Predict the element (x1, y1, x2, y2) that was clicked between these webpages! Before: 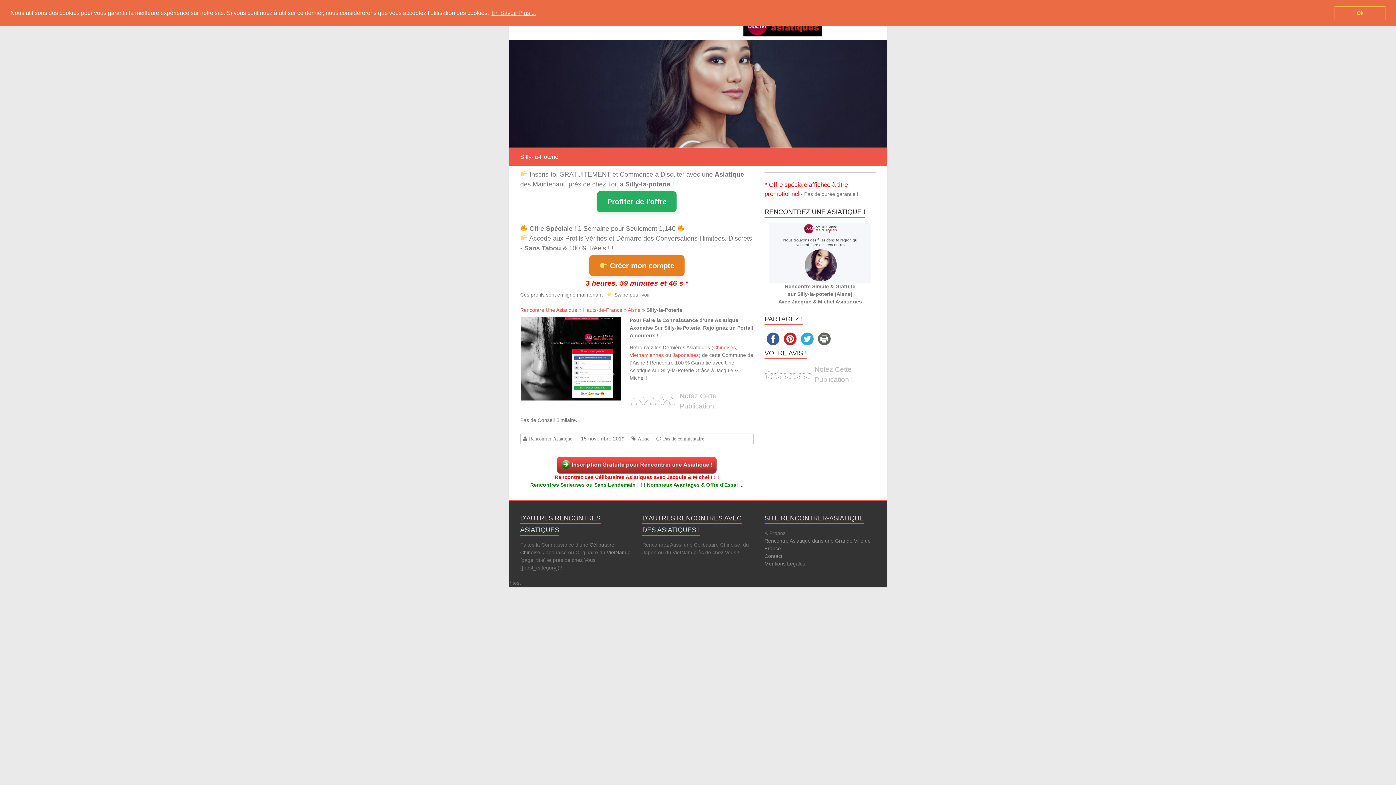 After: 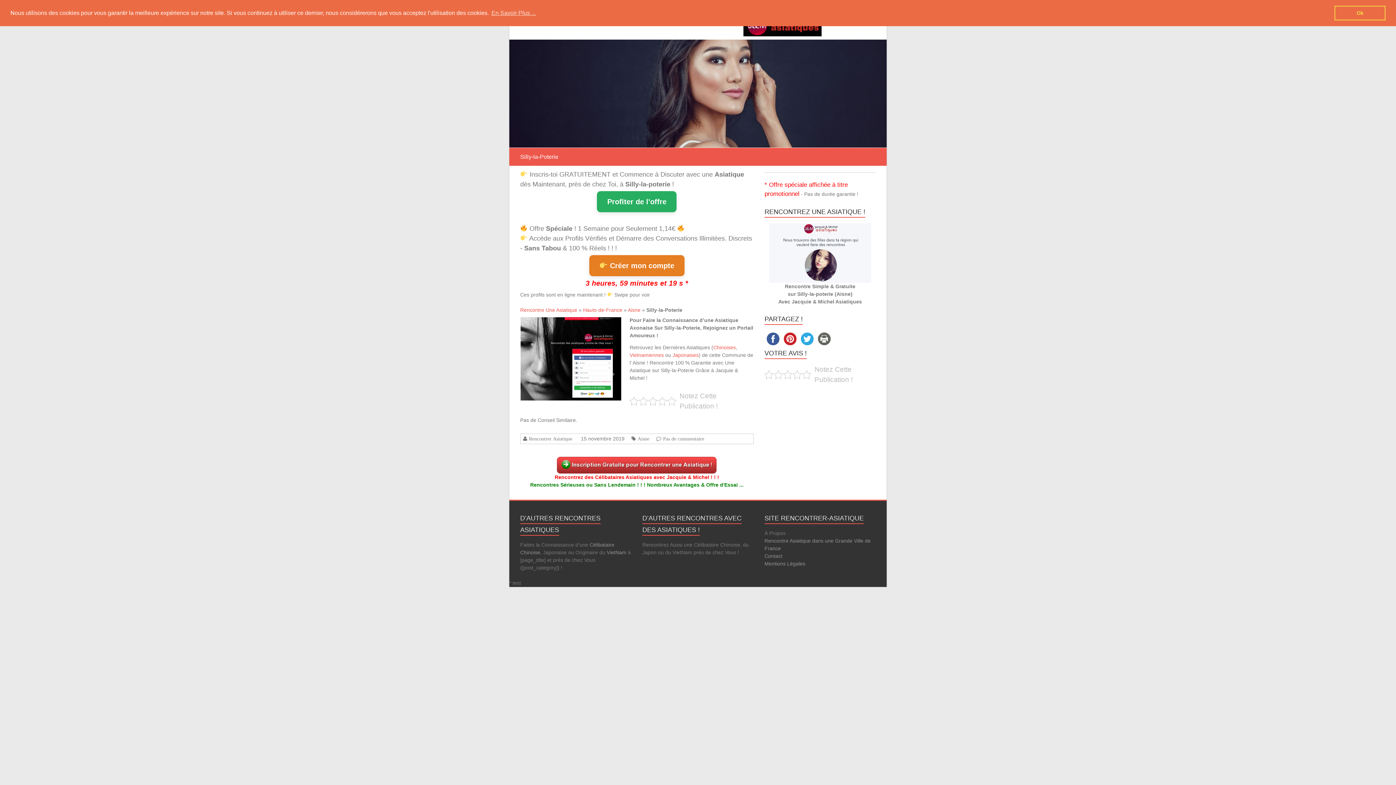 Action: label: 15 novembre 2019 bbox: (579, 435, 624, 441)